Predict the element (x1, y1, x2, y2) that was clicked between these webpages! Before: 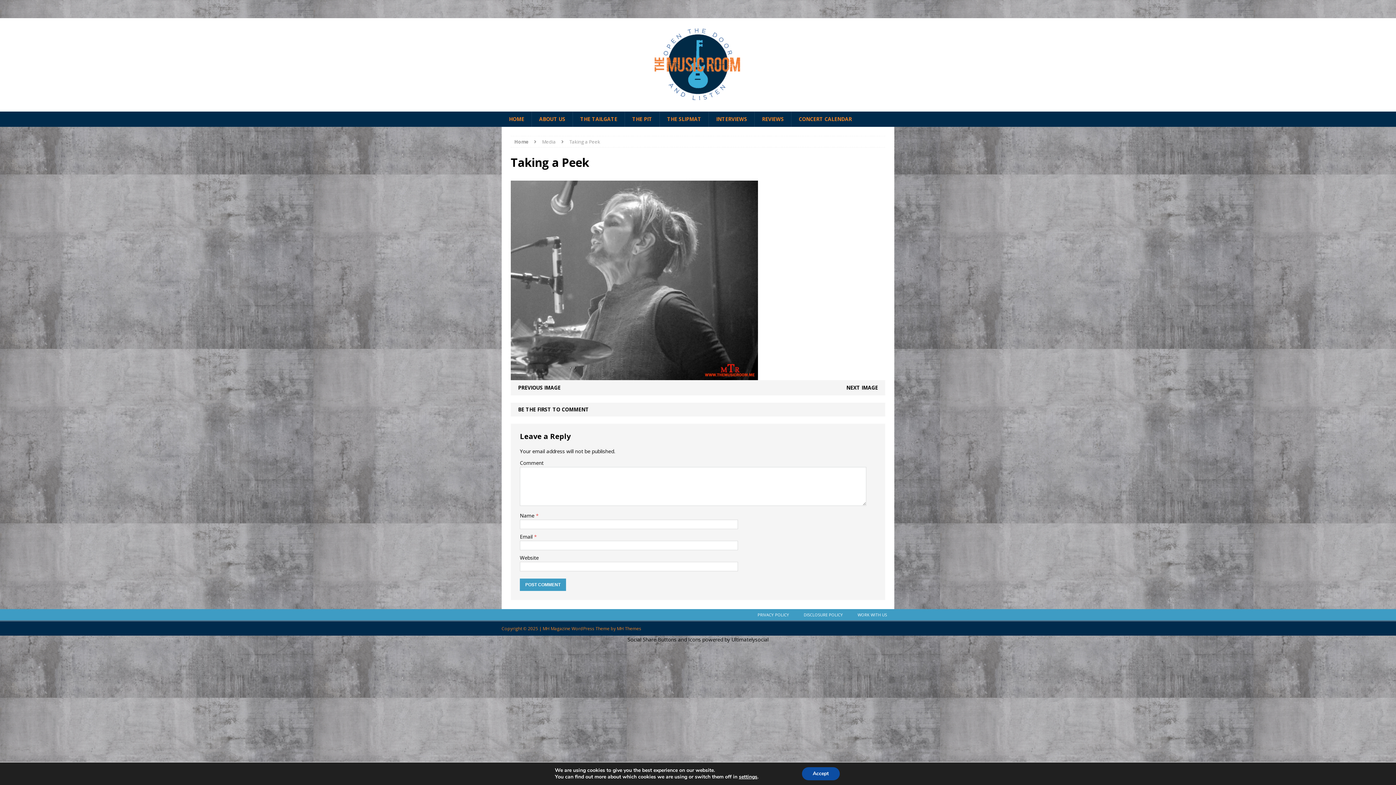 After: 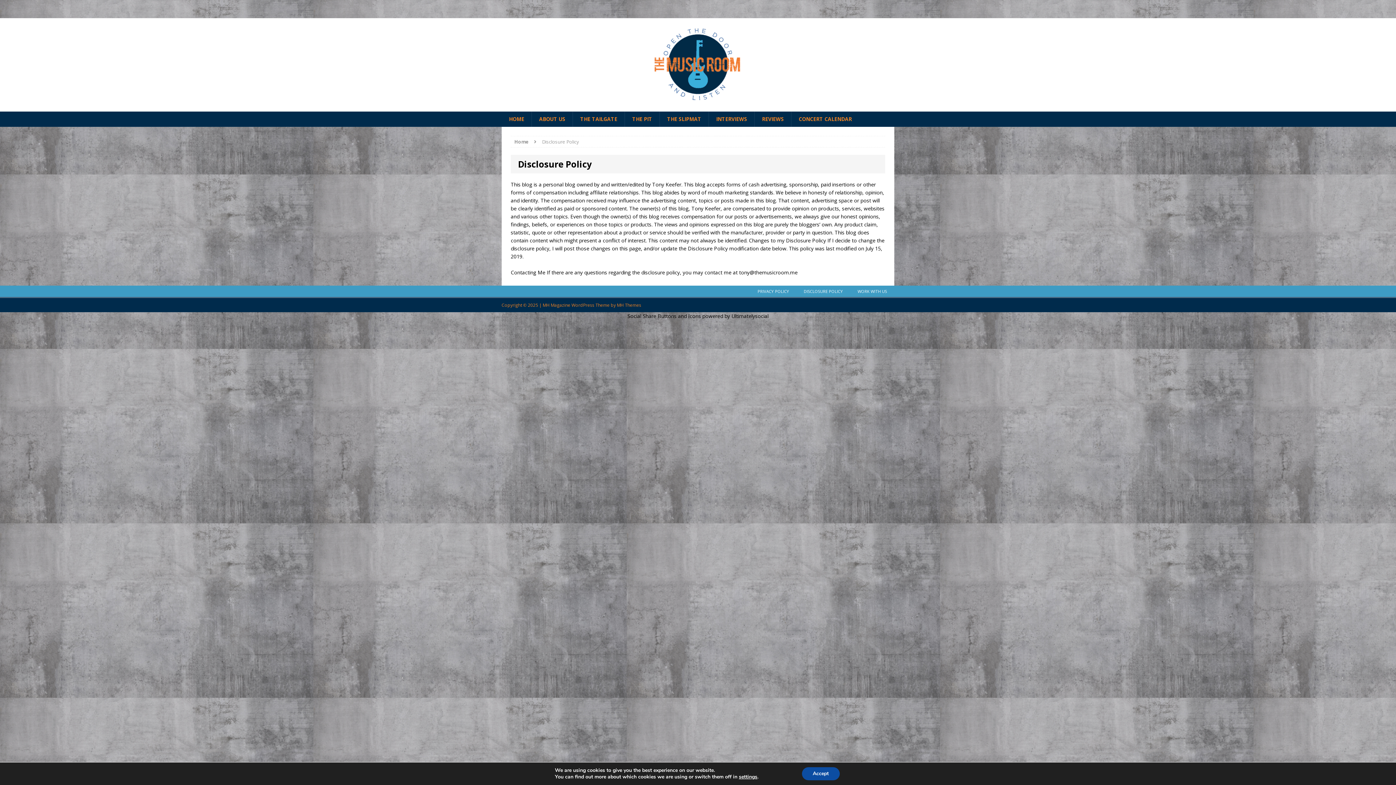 Action: label: DISCLOSURE POLICY bbox: (796, 609, 850, 620)